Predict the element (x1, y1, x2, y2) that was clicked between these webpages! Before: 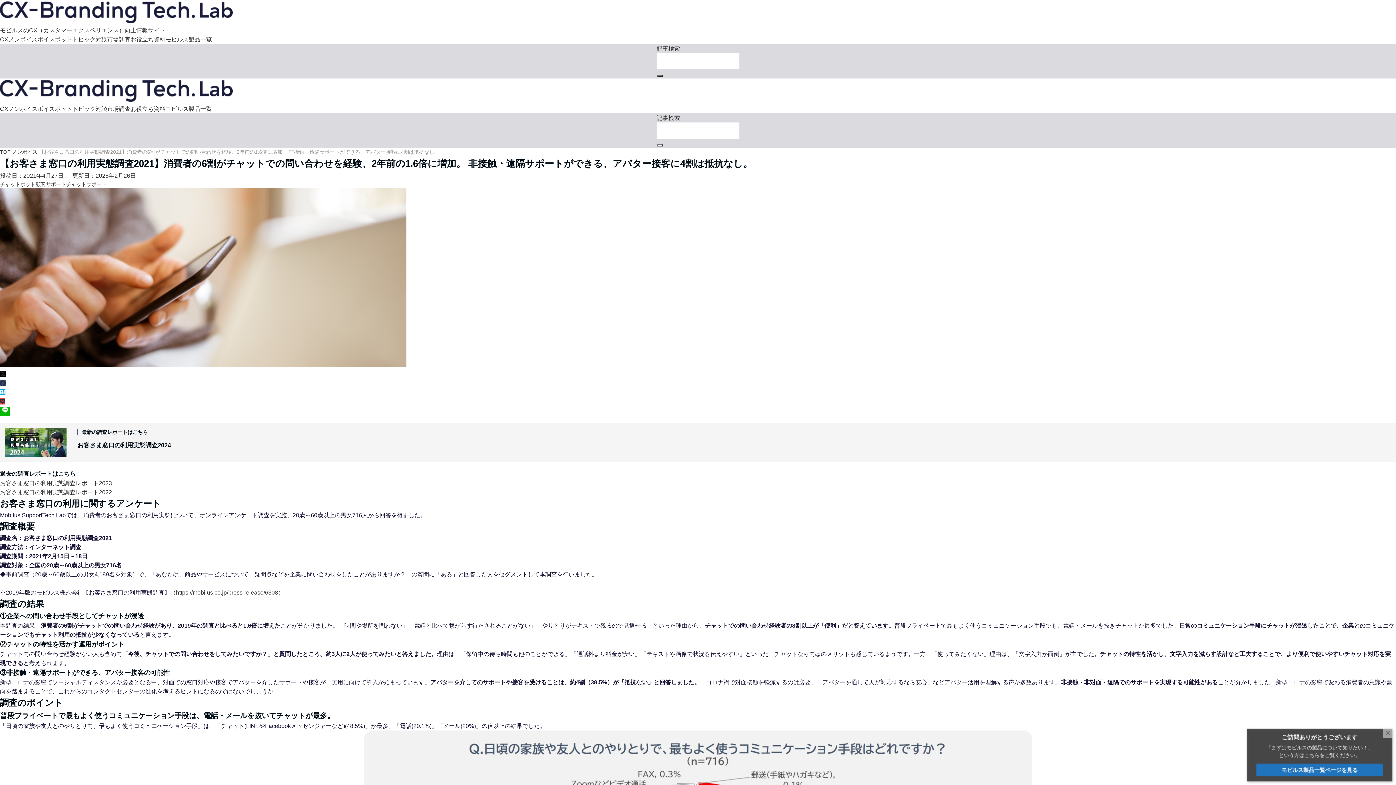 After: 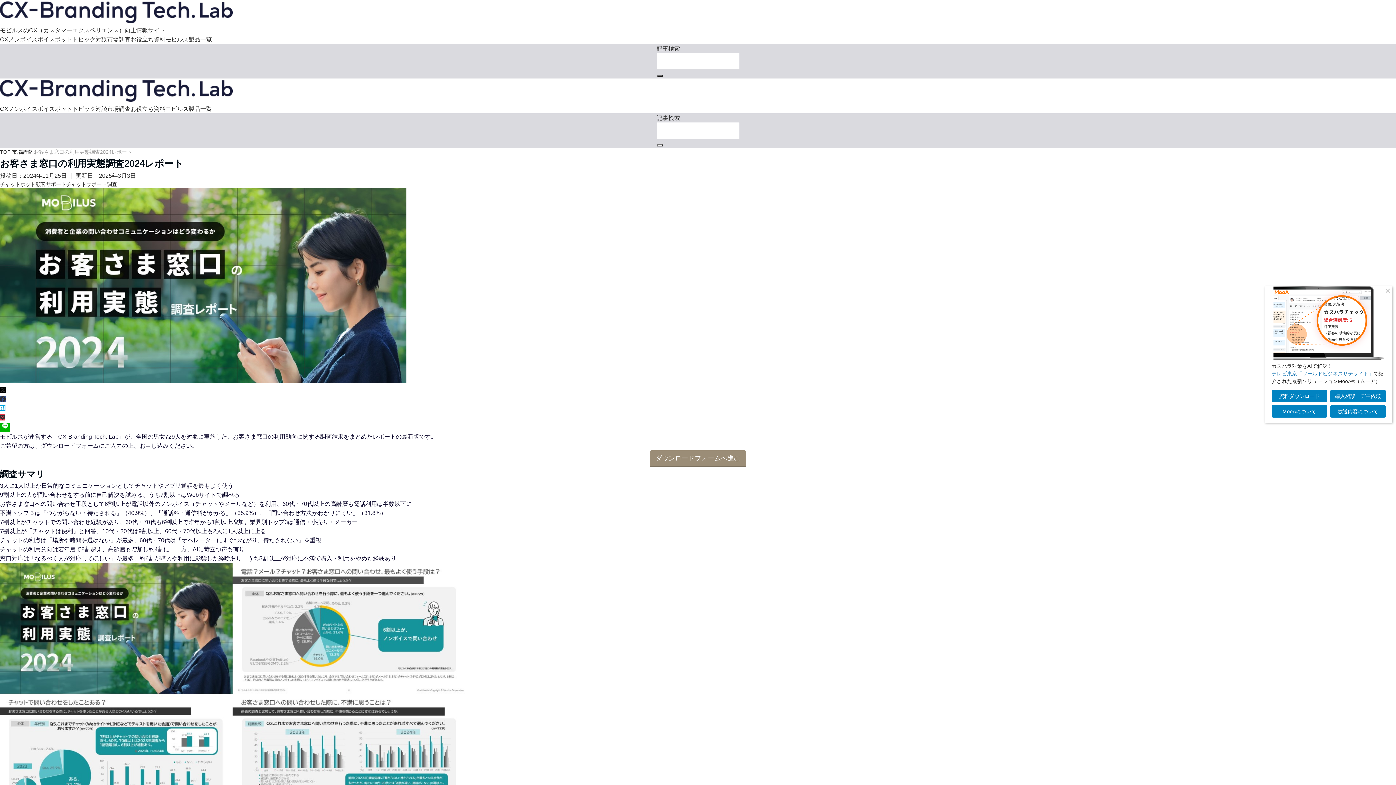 Action: label: 最新の調査レポートはこちら

お客さま窓口の利用実態調査2024 bbox: (4, 428, 1391, 457)